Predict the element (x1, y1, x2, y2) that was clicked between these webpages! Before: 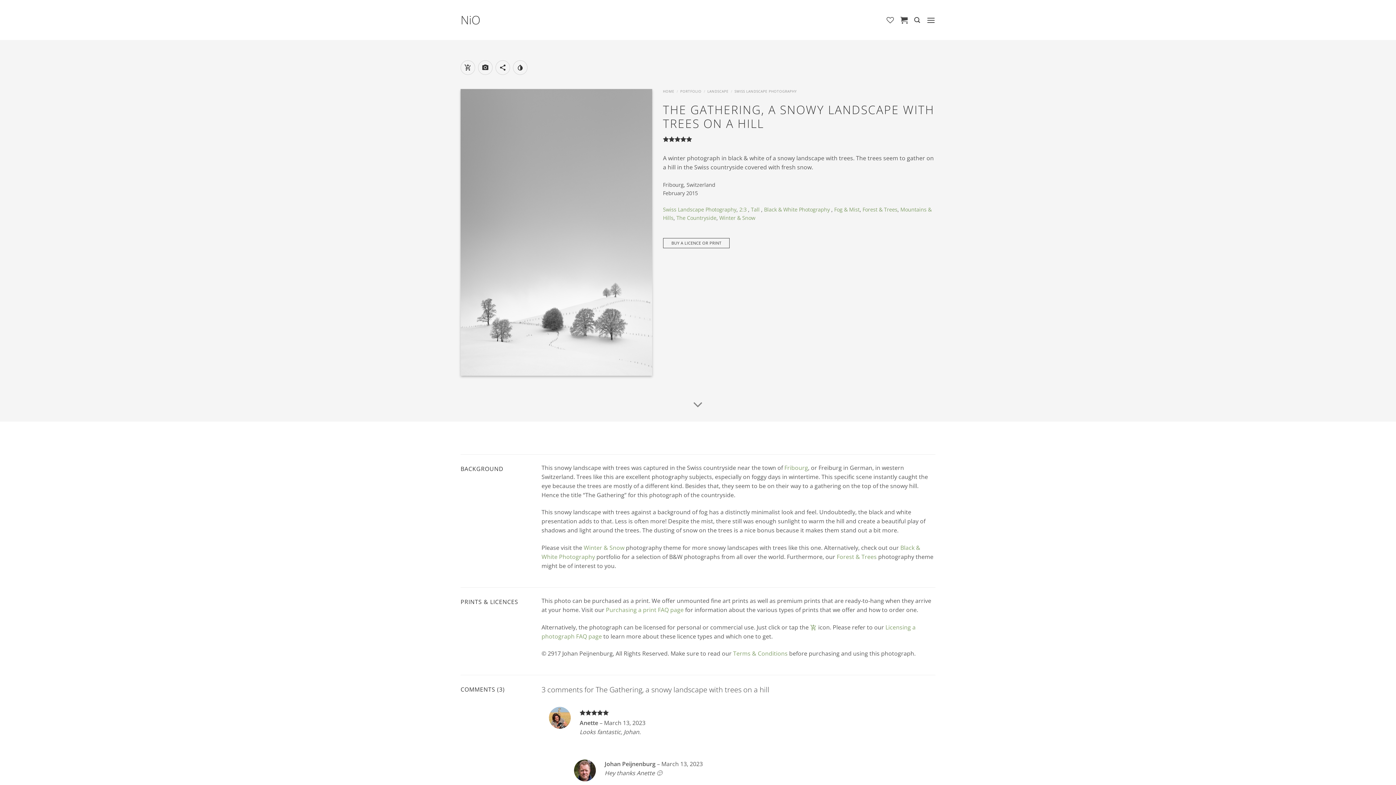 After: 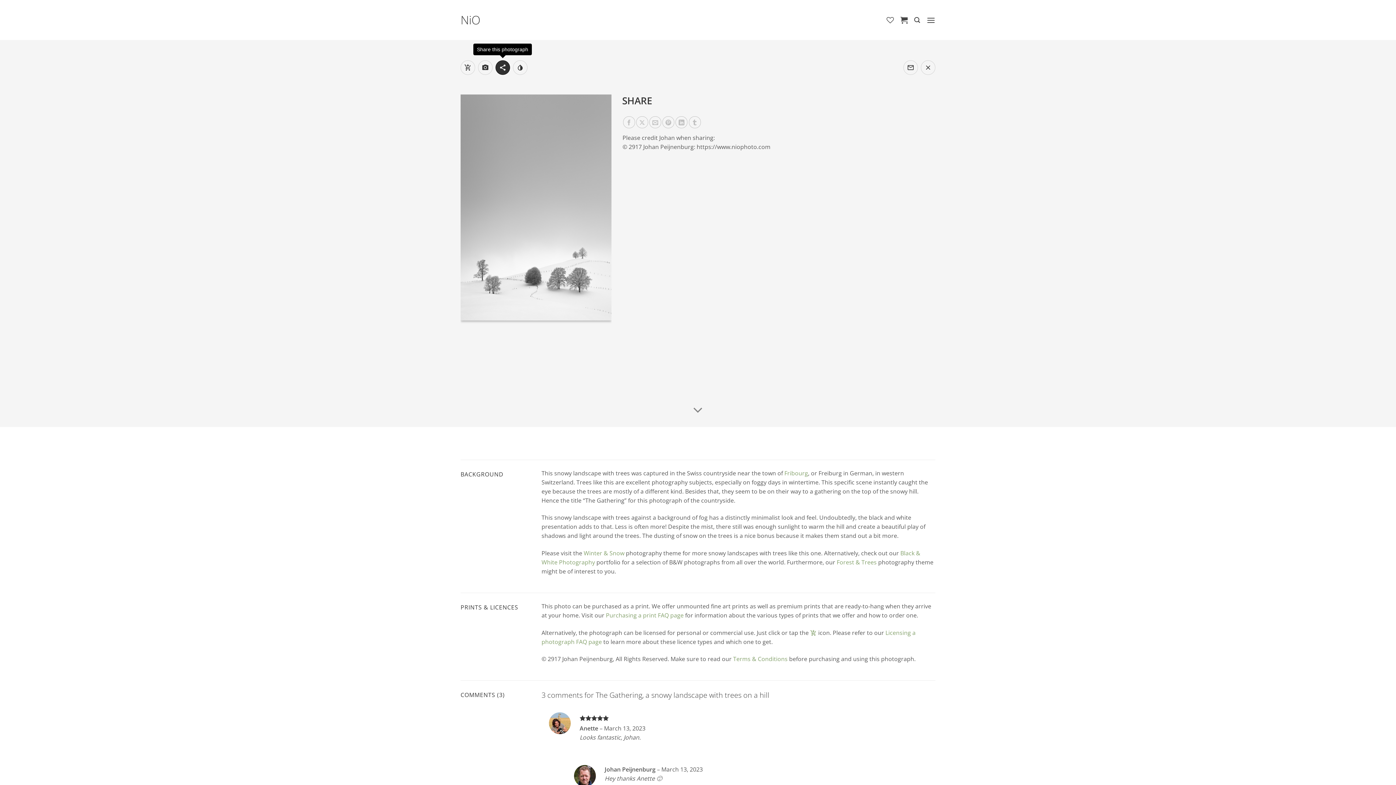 Action: bbox: (495, 60, 510, 74) label: share